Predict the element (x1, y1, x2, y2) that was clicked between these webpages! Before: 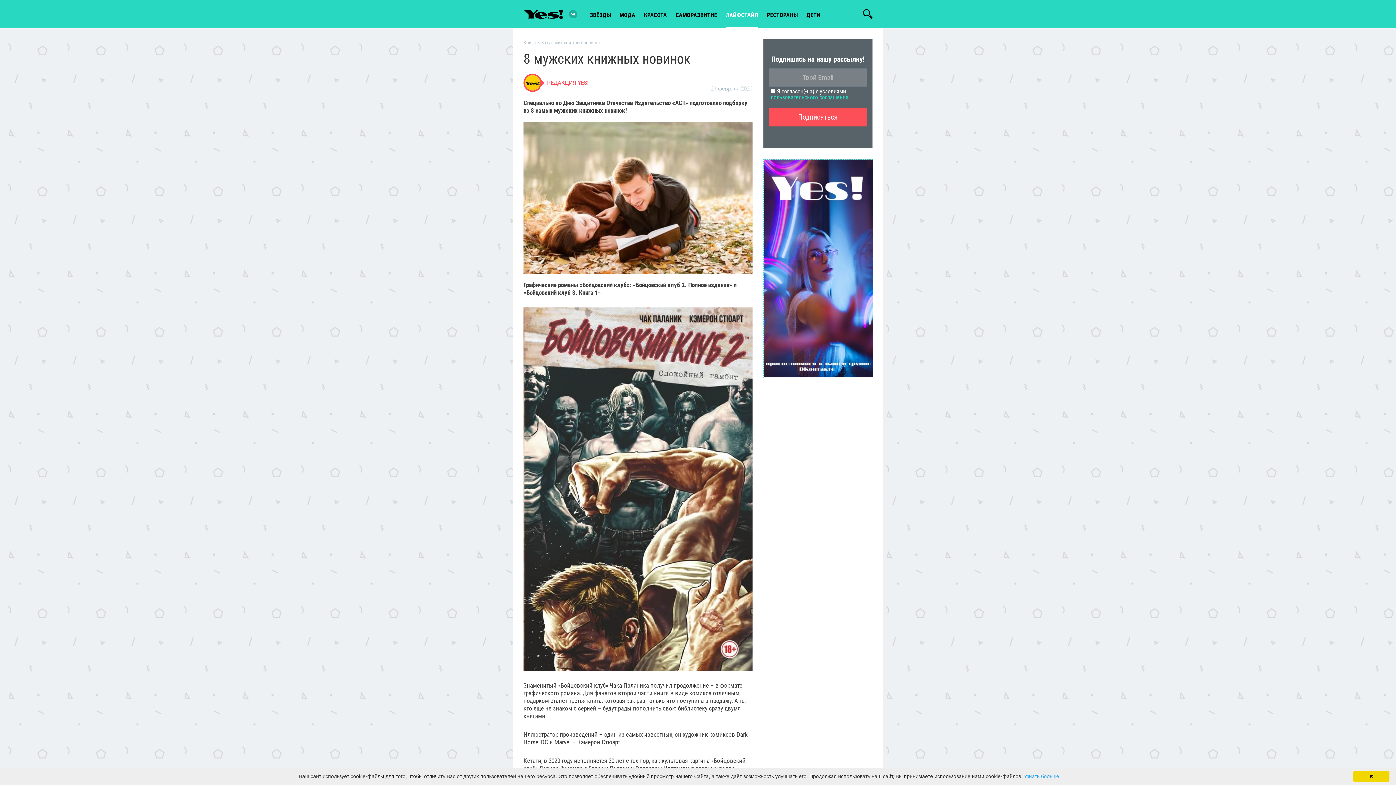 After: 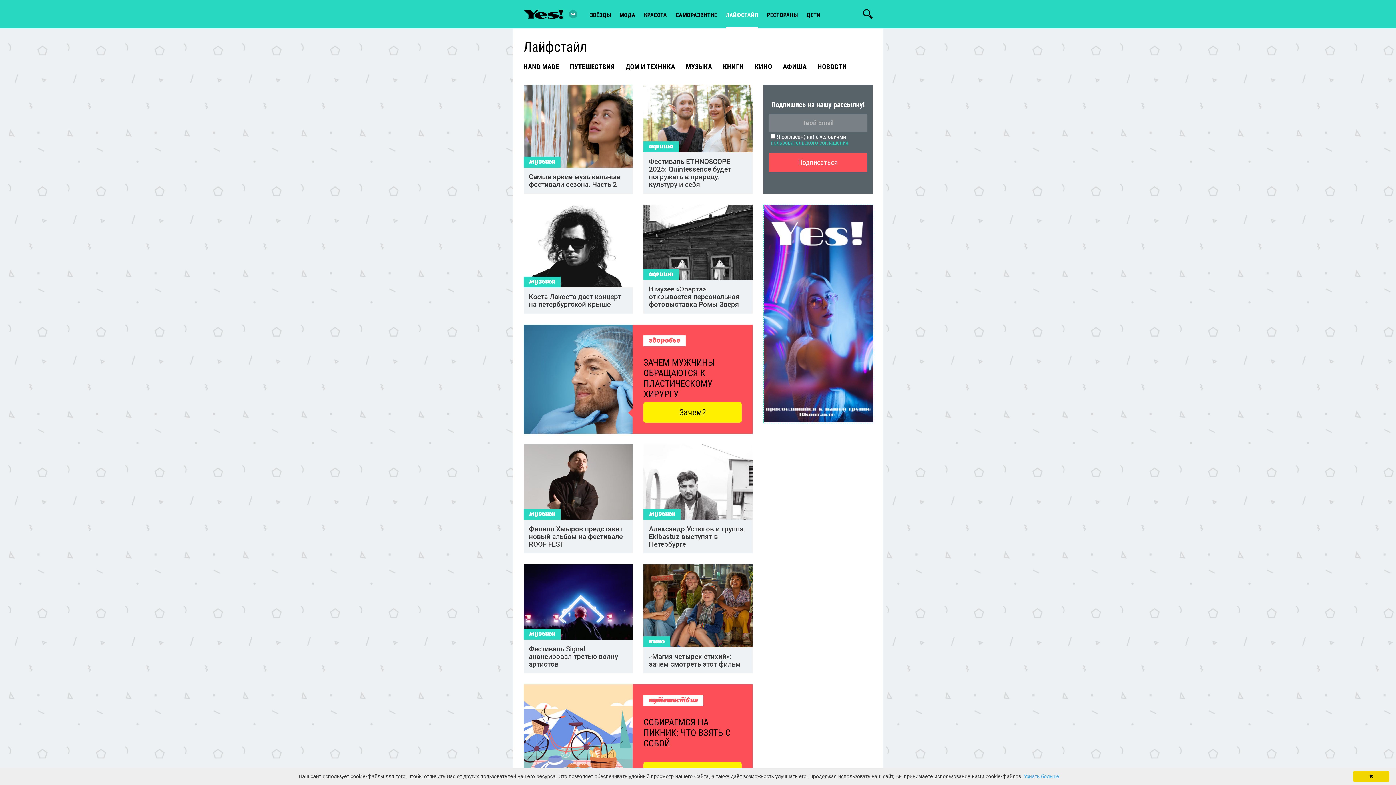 Action: bbox: (726, 0, 758, 28) label: ЛАЙФСТАЙЛ